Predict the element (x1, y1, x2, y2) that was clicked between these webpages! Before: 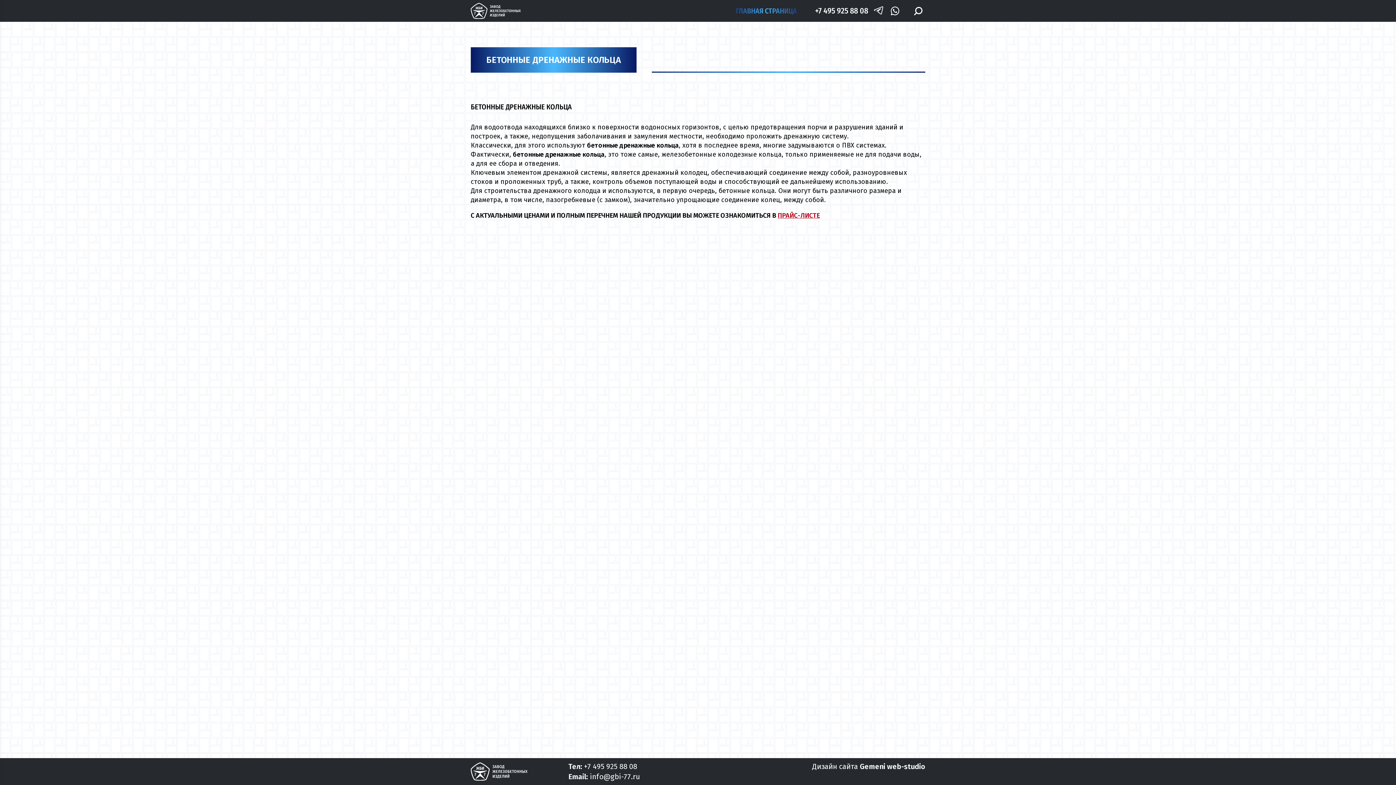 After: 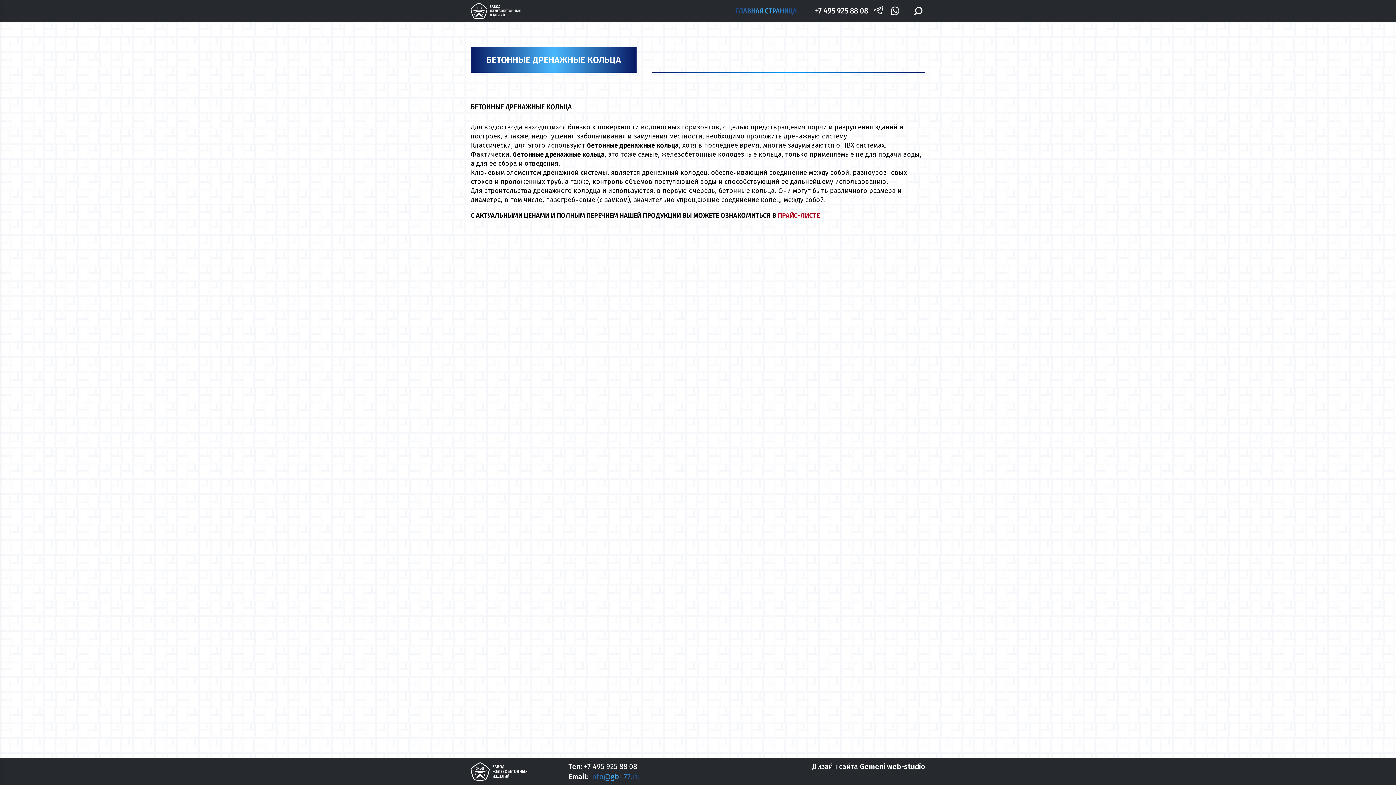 Action: bbox: (590, 772, 640, 781) label: info@gbi-77.ru